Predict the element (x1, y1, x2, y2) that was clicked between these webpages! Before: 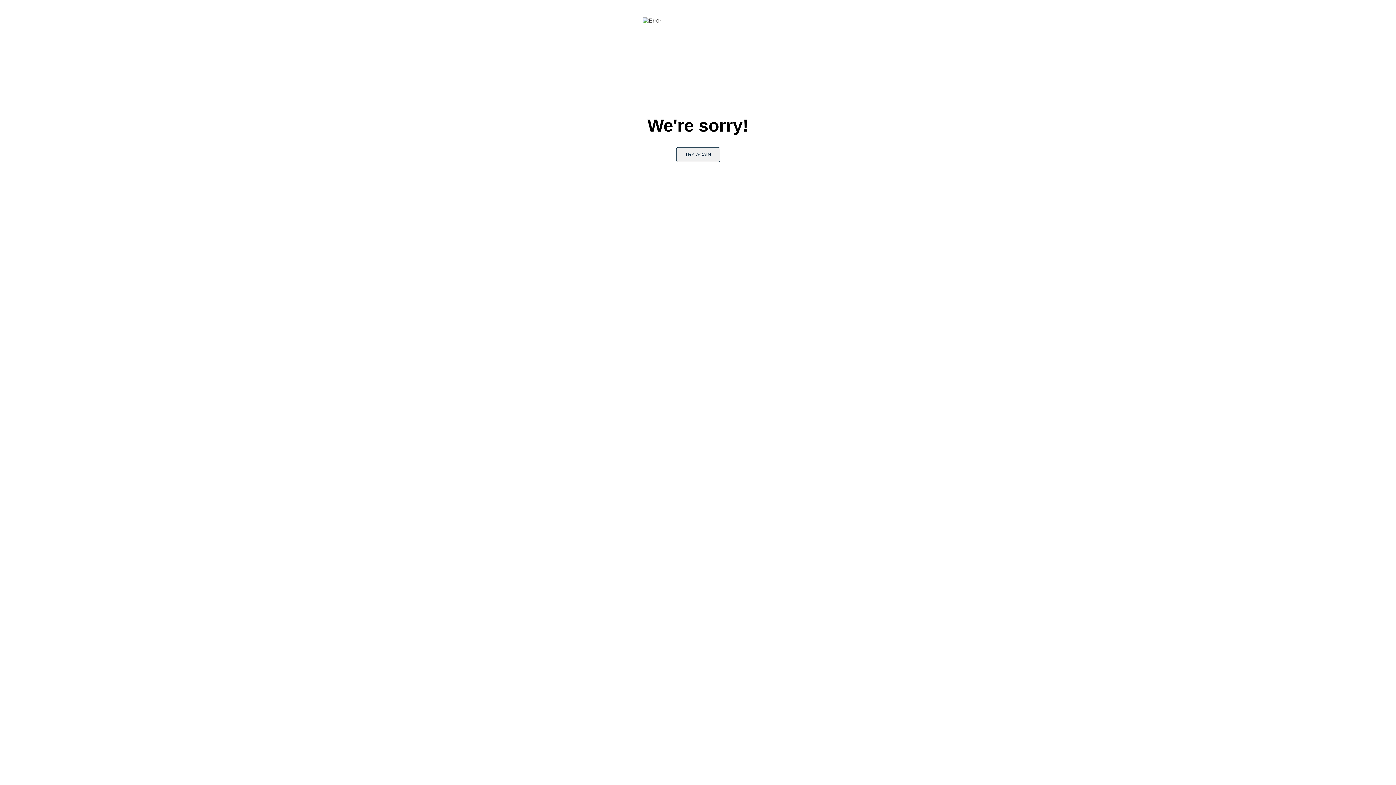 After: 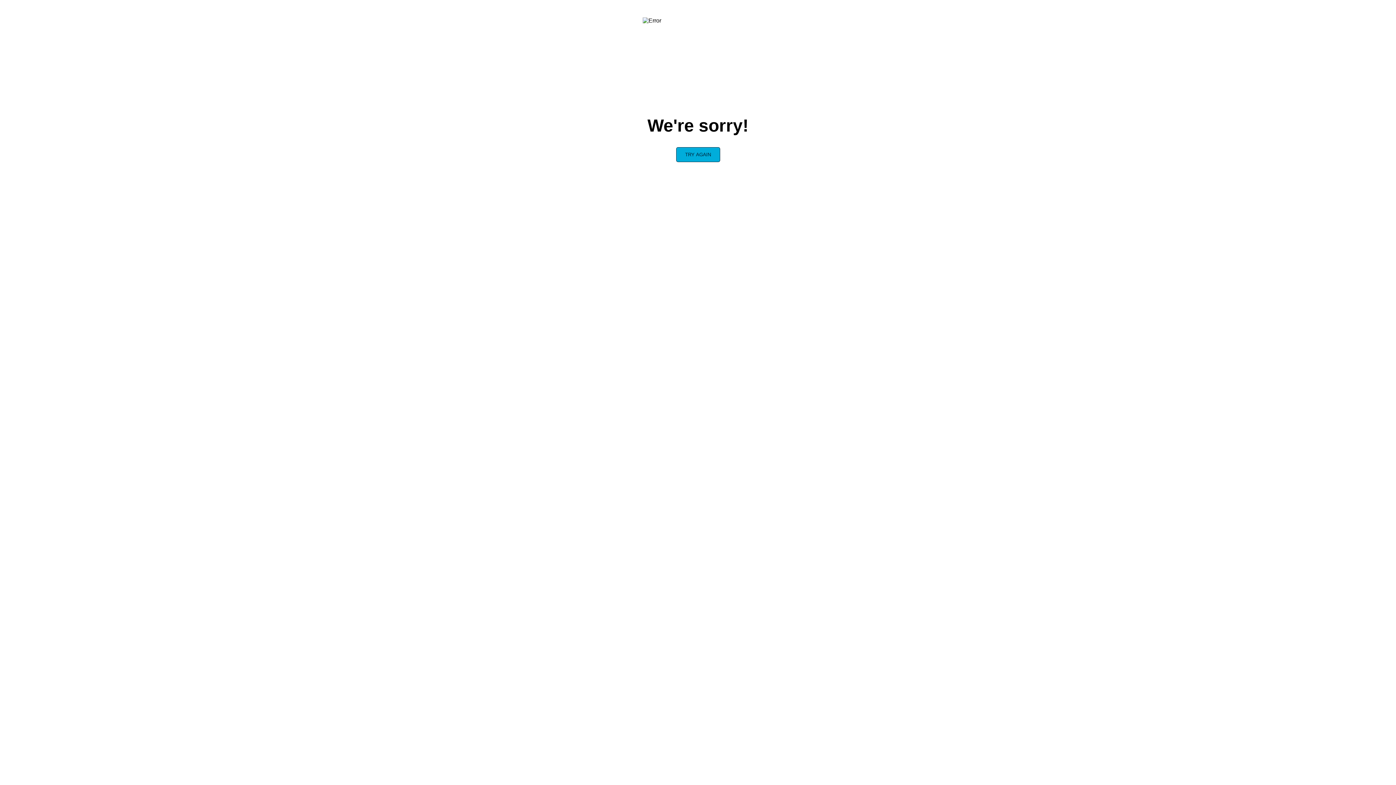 Action: bbox: (676, 147, 720, 162) label: TRY AGAIN